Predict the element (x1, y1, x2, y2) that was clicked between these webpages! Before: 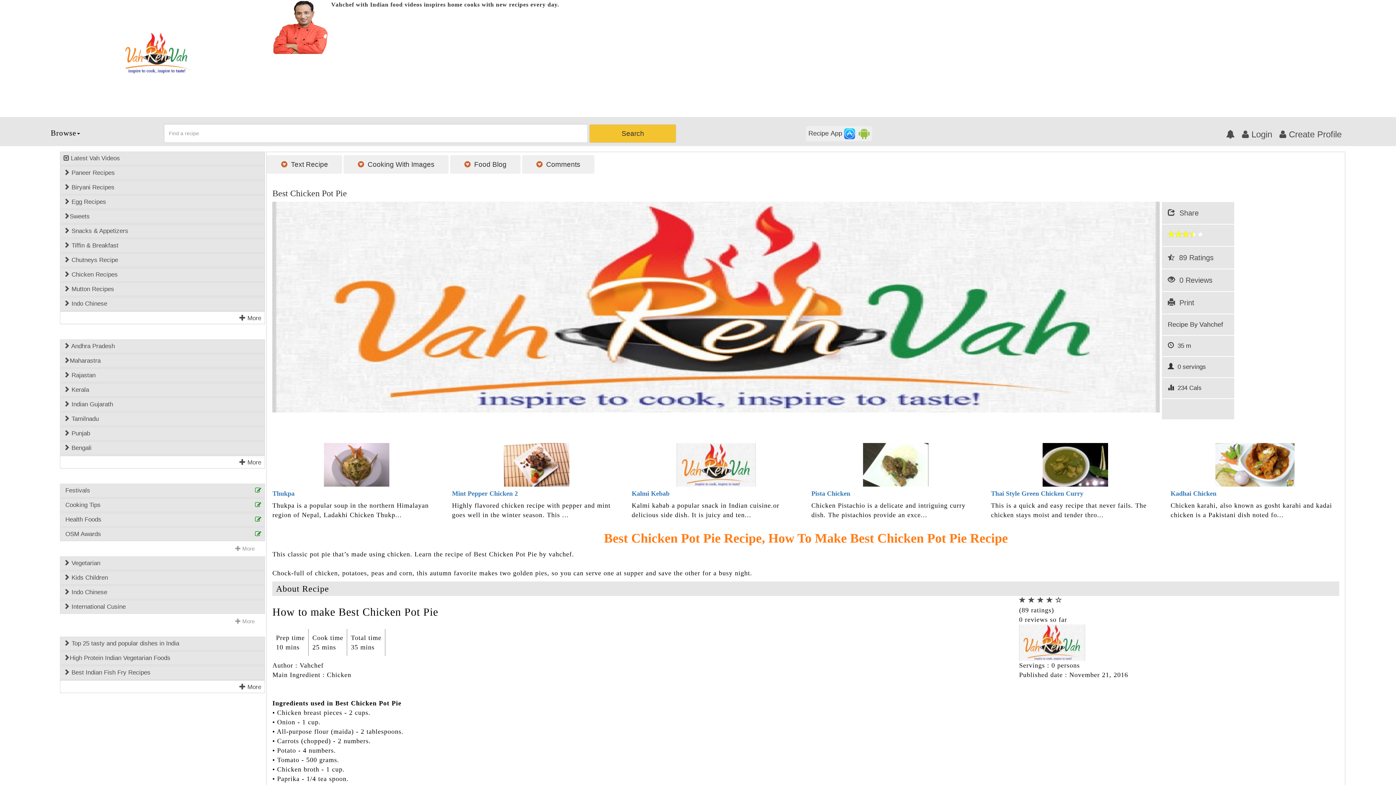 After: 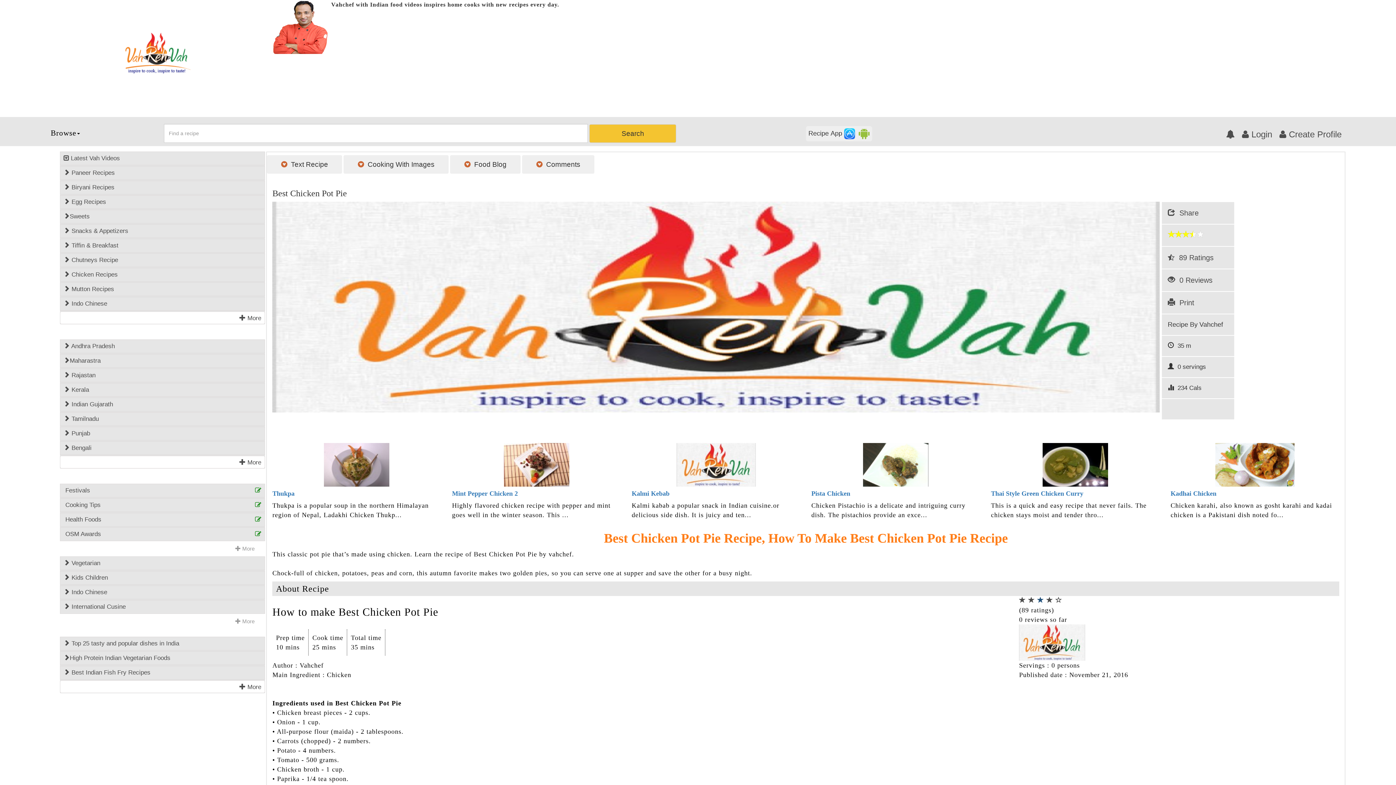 Action: bbox: (1037, 597, 1044, 604)